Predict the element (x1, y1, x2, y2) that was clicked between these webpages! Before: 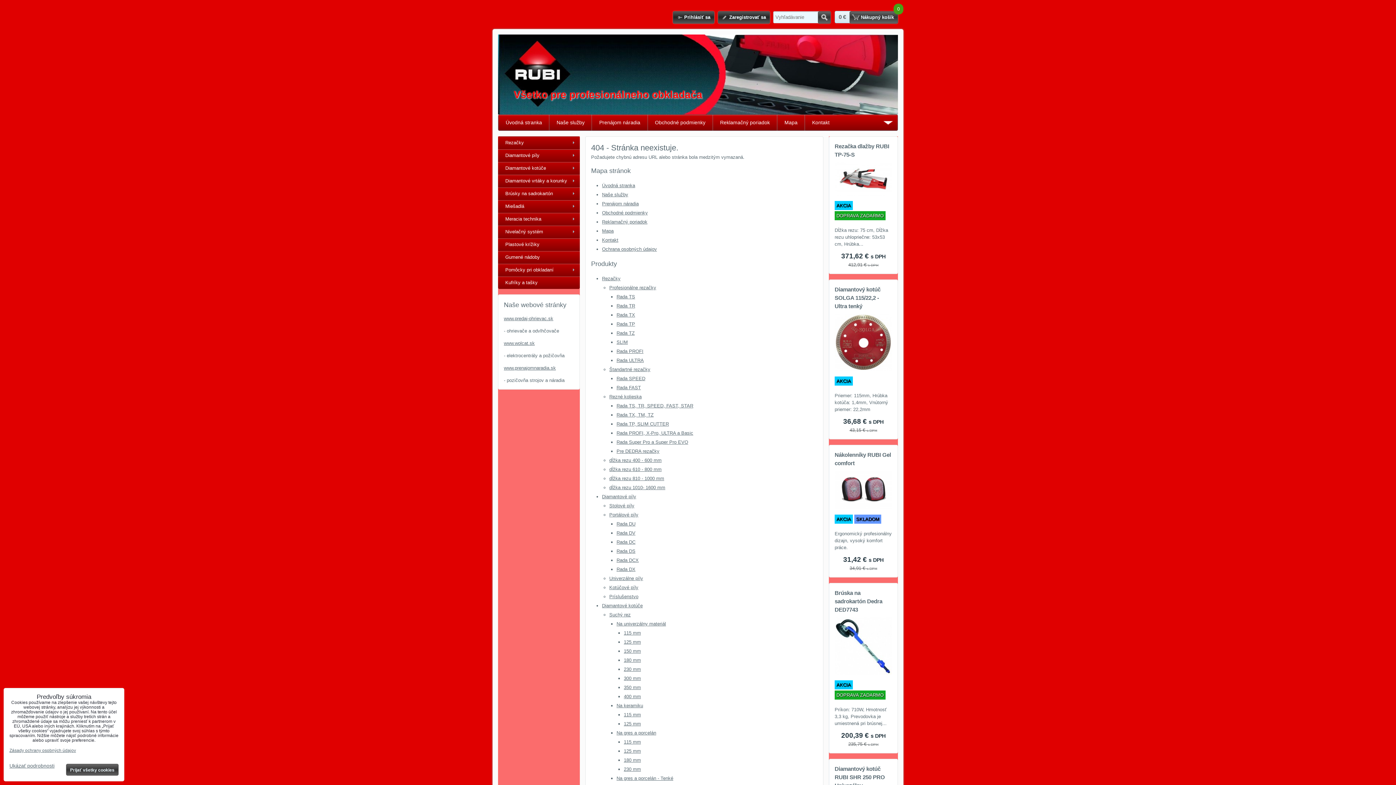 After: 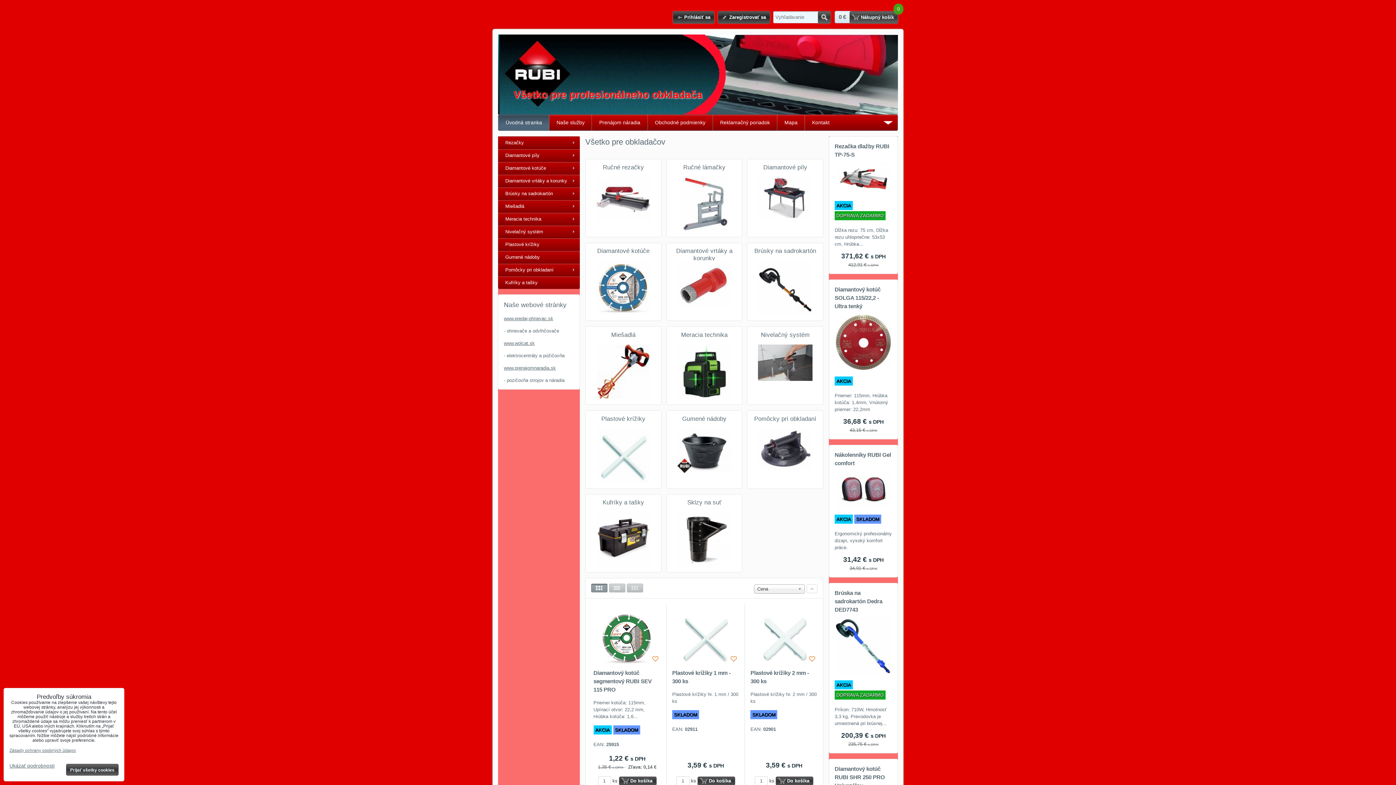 Action: bbox: (602, 182, 635, 188) label: Úvodná stranka